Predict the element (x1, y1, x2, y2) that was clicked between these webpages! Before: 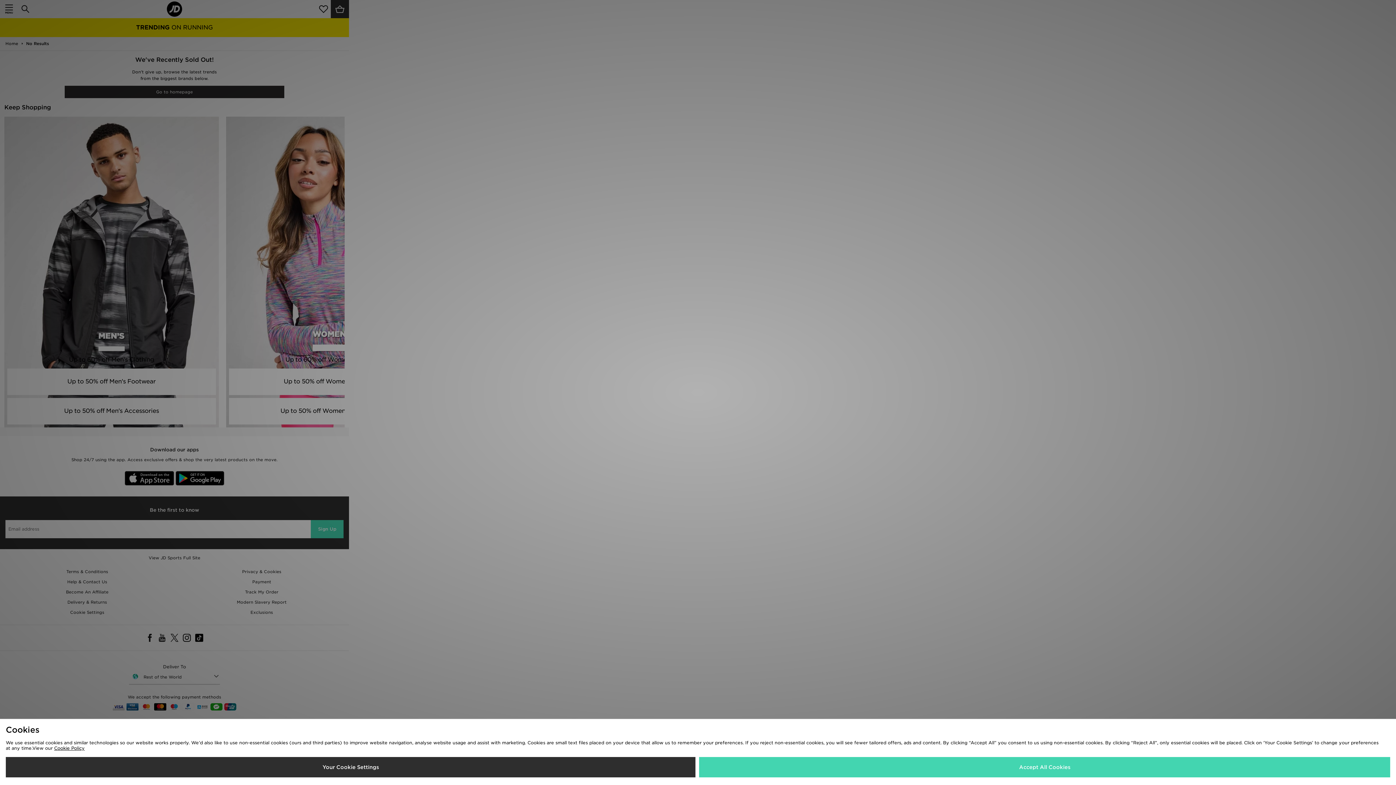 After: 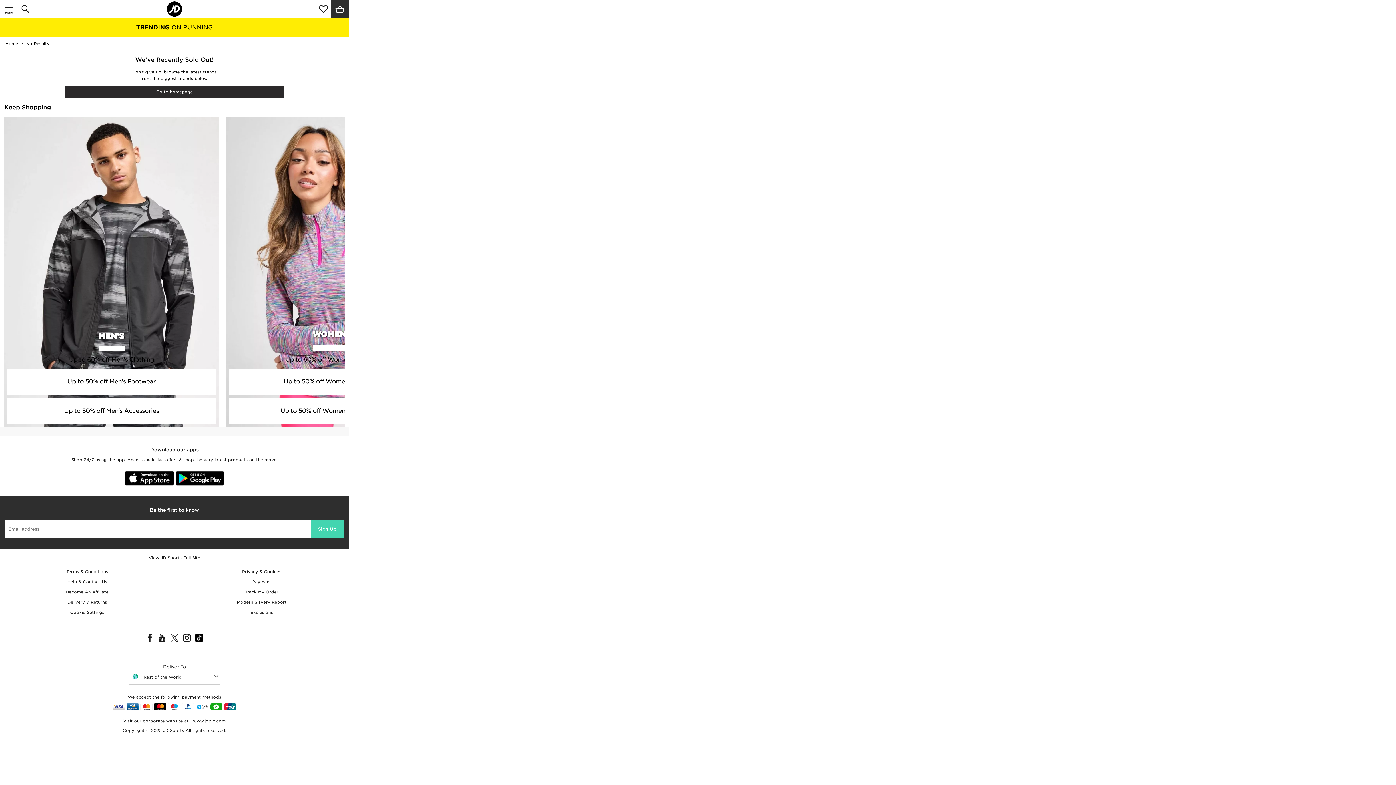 Action: label: Accept All Cookies bbox: (699, 757, 1390, 777)